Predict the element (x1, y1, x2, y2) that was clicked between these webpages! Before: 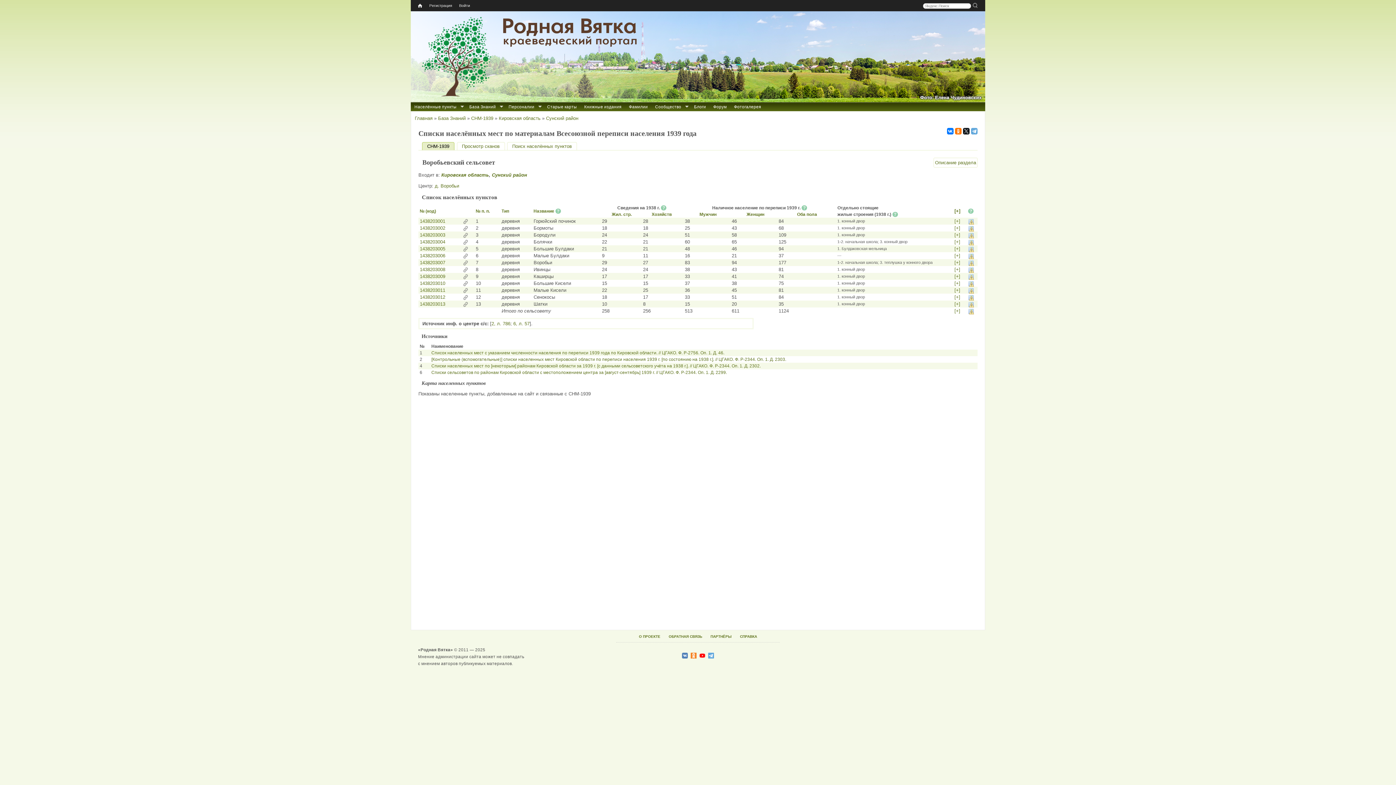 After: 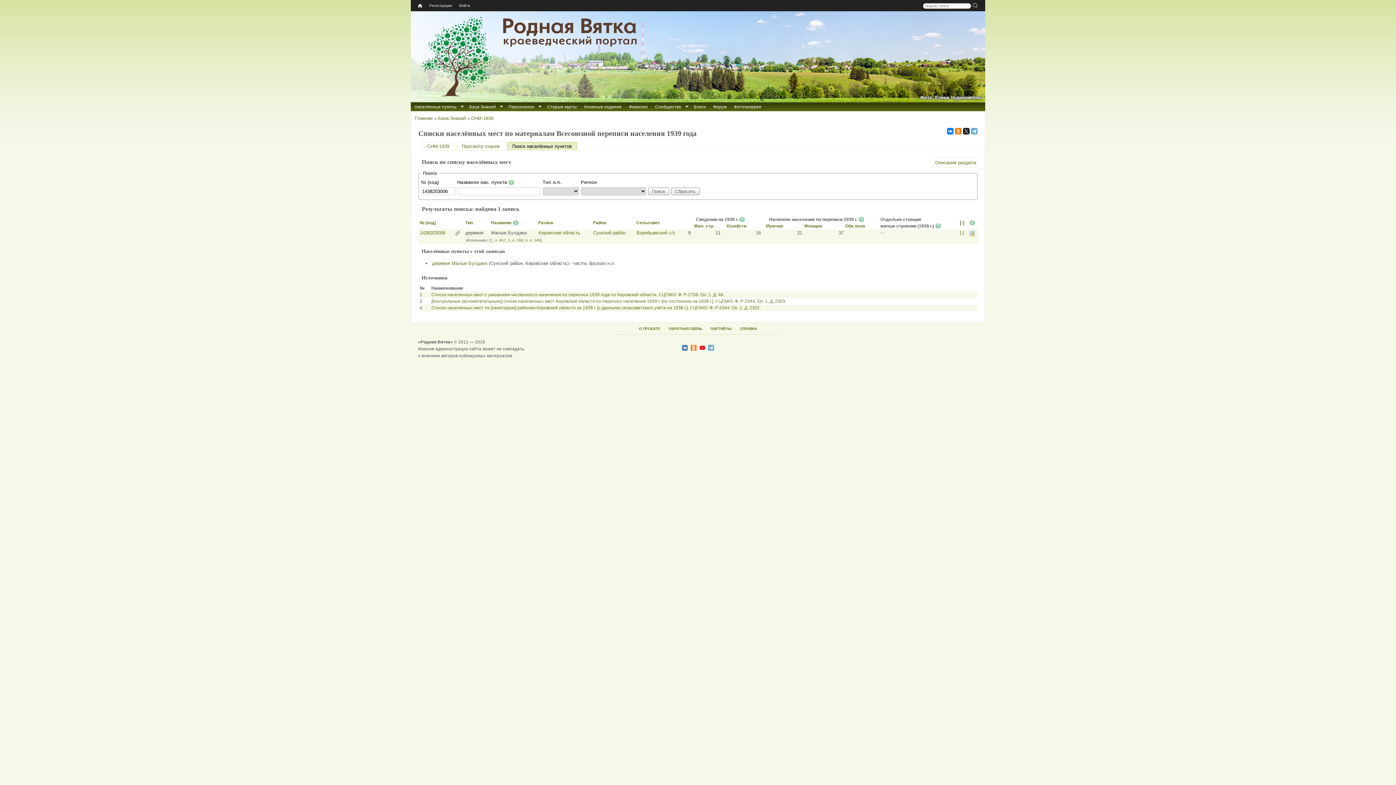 Action: bbox: (419, 253, 445, 258) label: 1438203006